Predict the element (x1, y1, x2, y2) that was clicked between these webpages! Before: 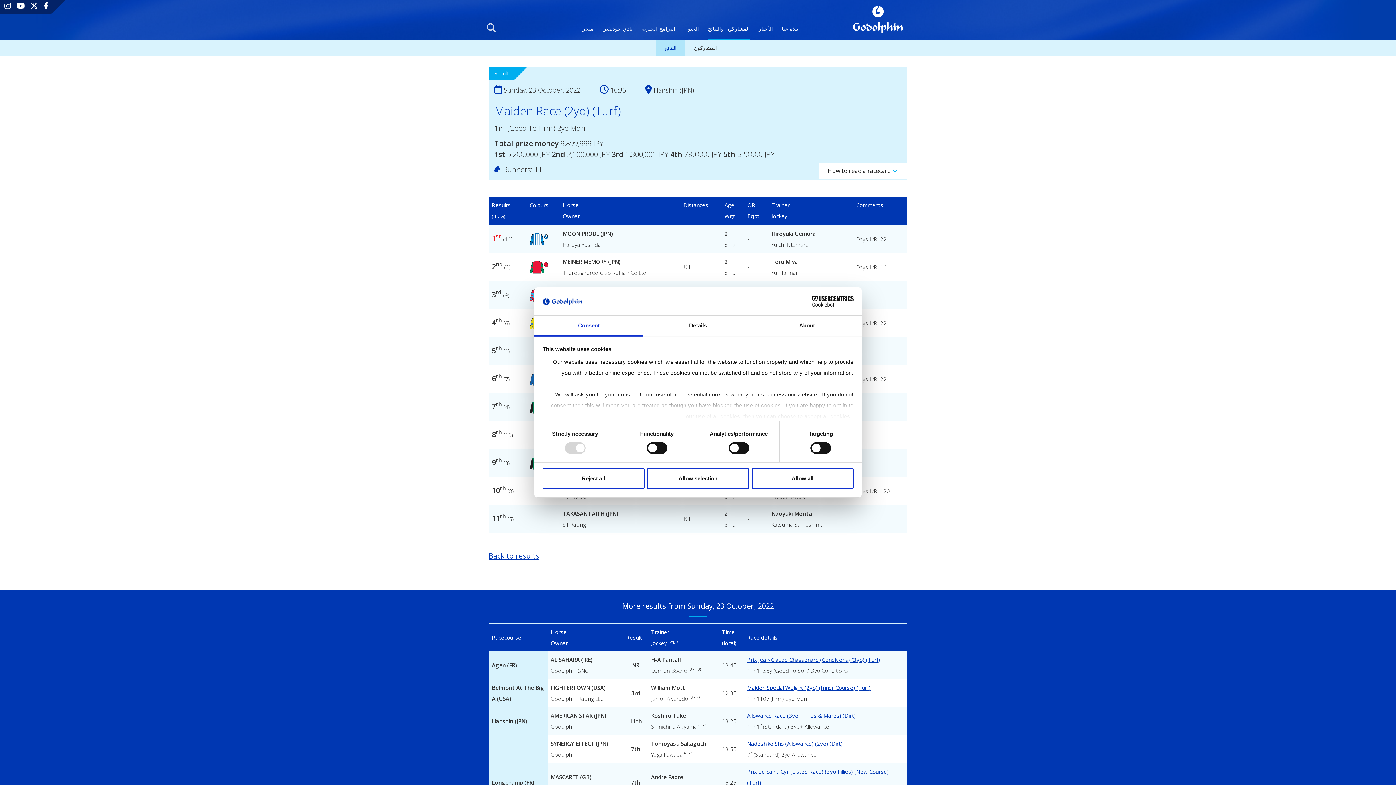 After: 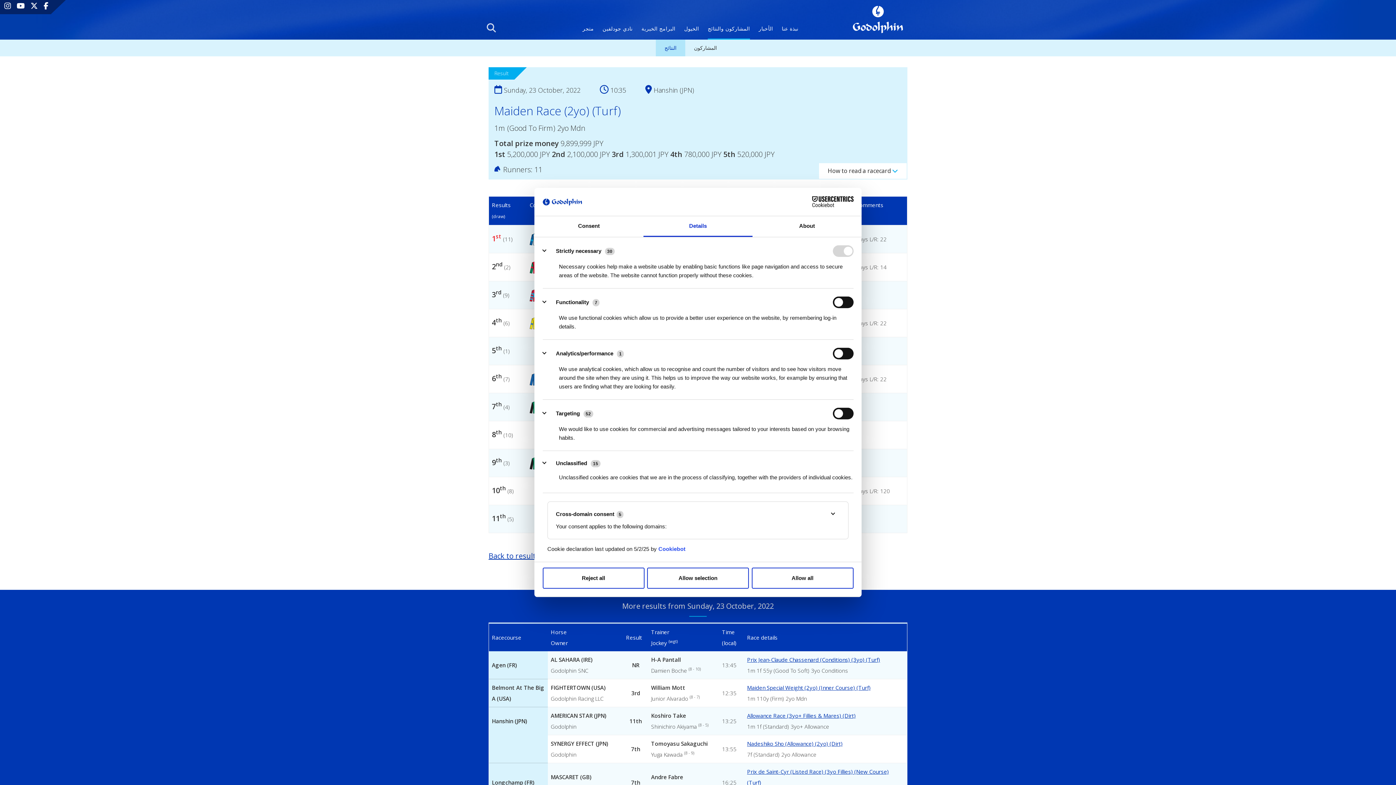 Action: label: Details bbox: (643, 315, 752, 336)